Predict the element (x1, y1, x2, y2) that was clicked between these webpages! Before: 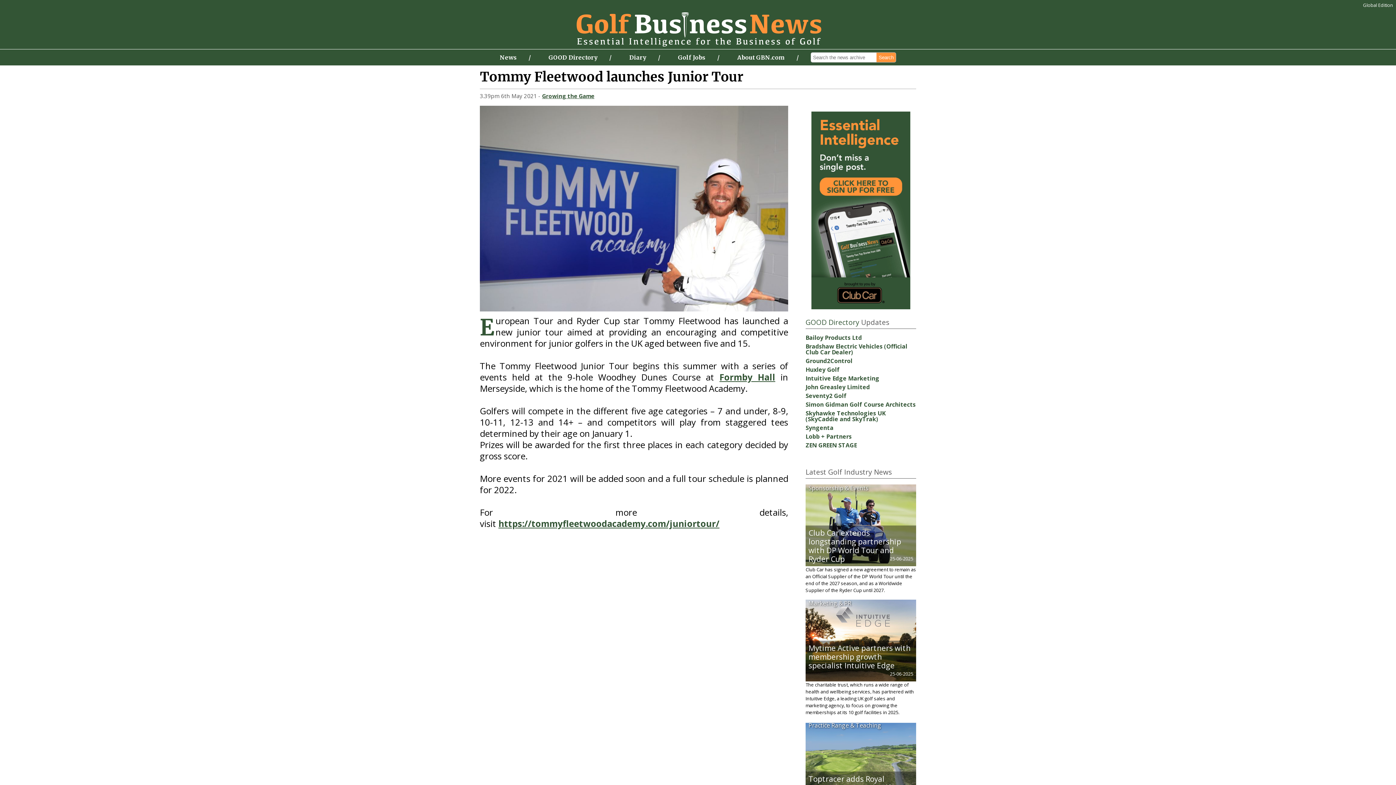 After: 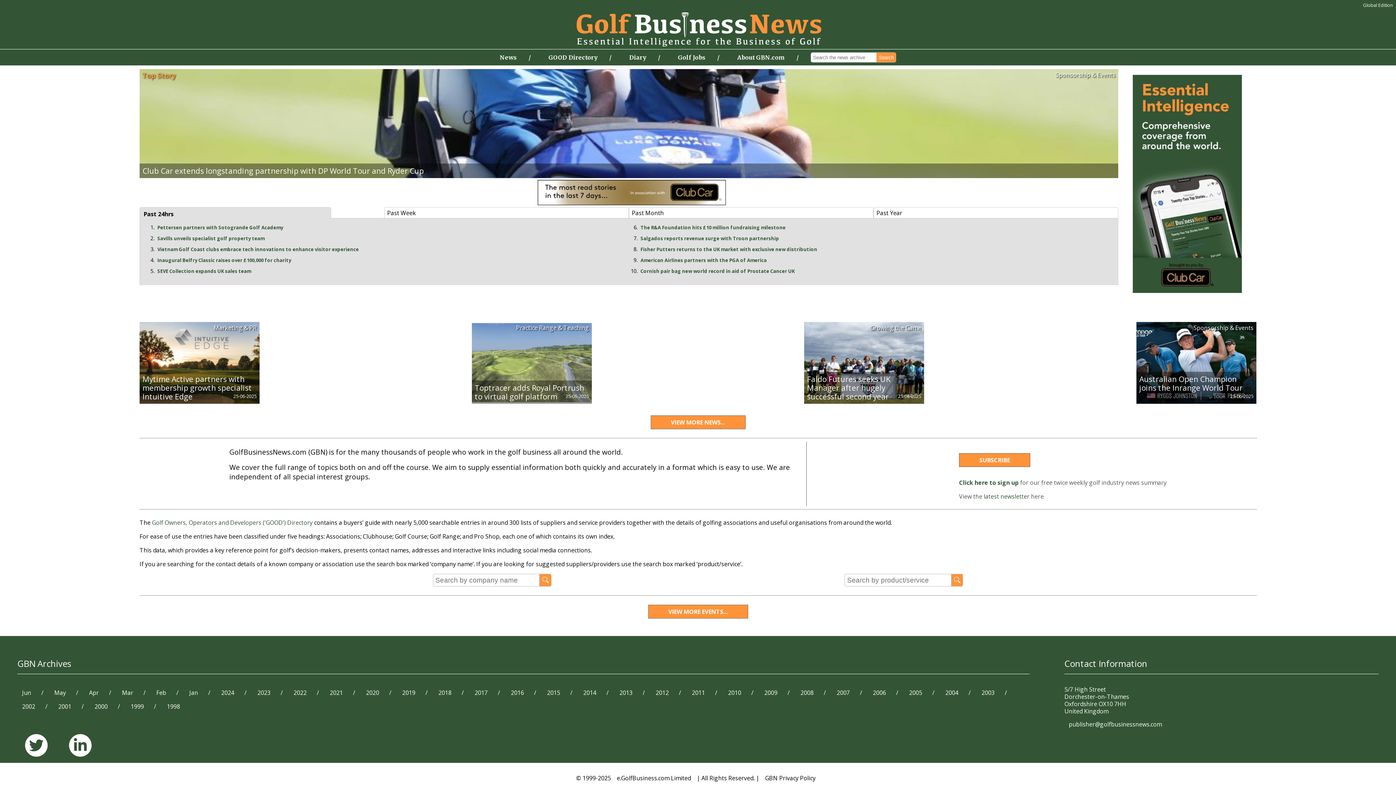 Action: bbox: (570, 7, 825, 48)